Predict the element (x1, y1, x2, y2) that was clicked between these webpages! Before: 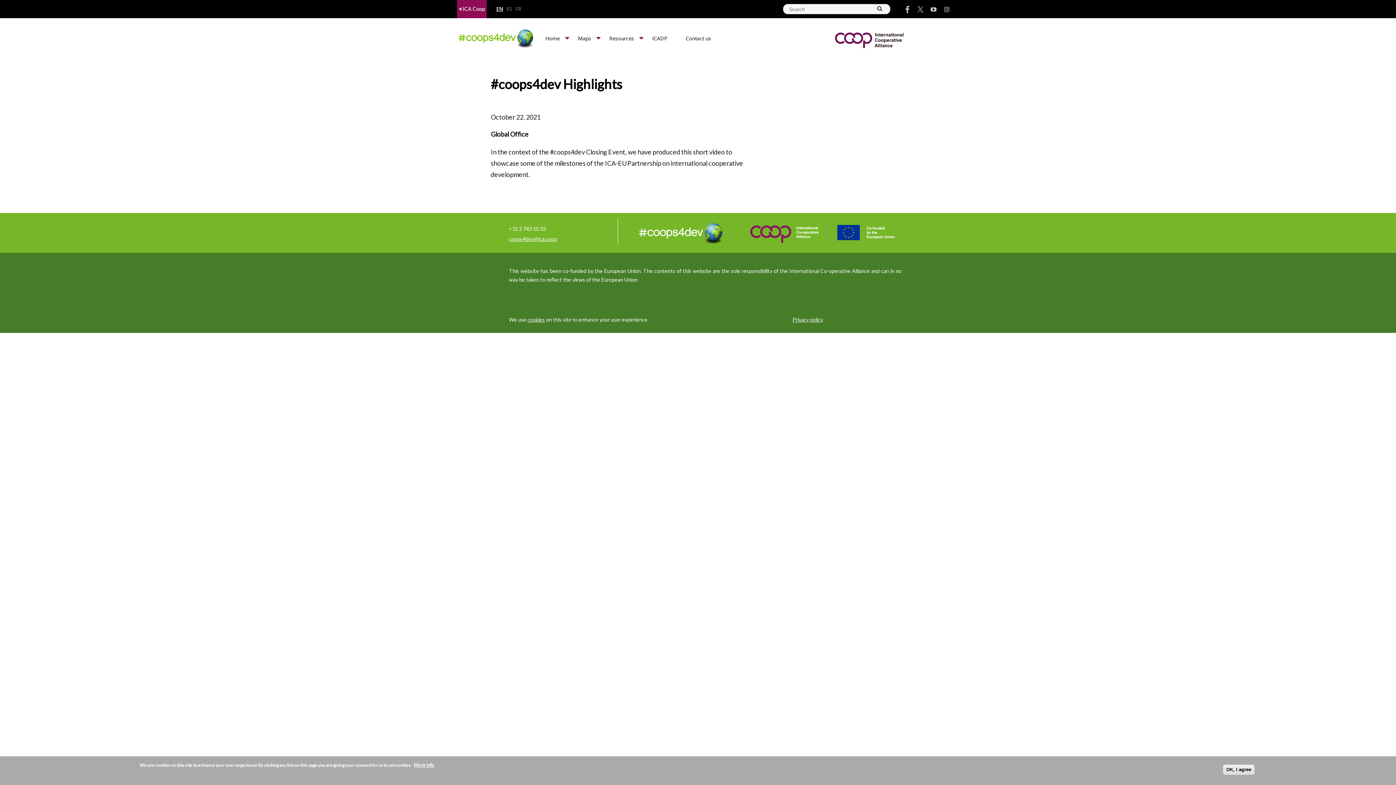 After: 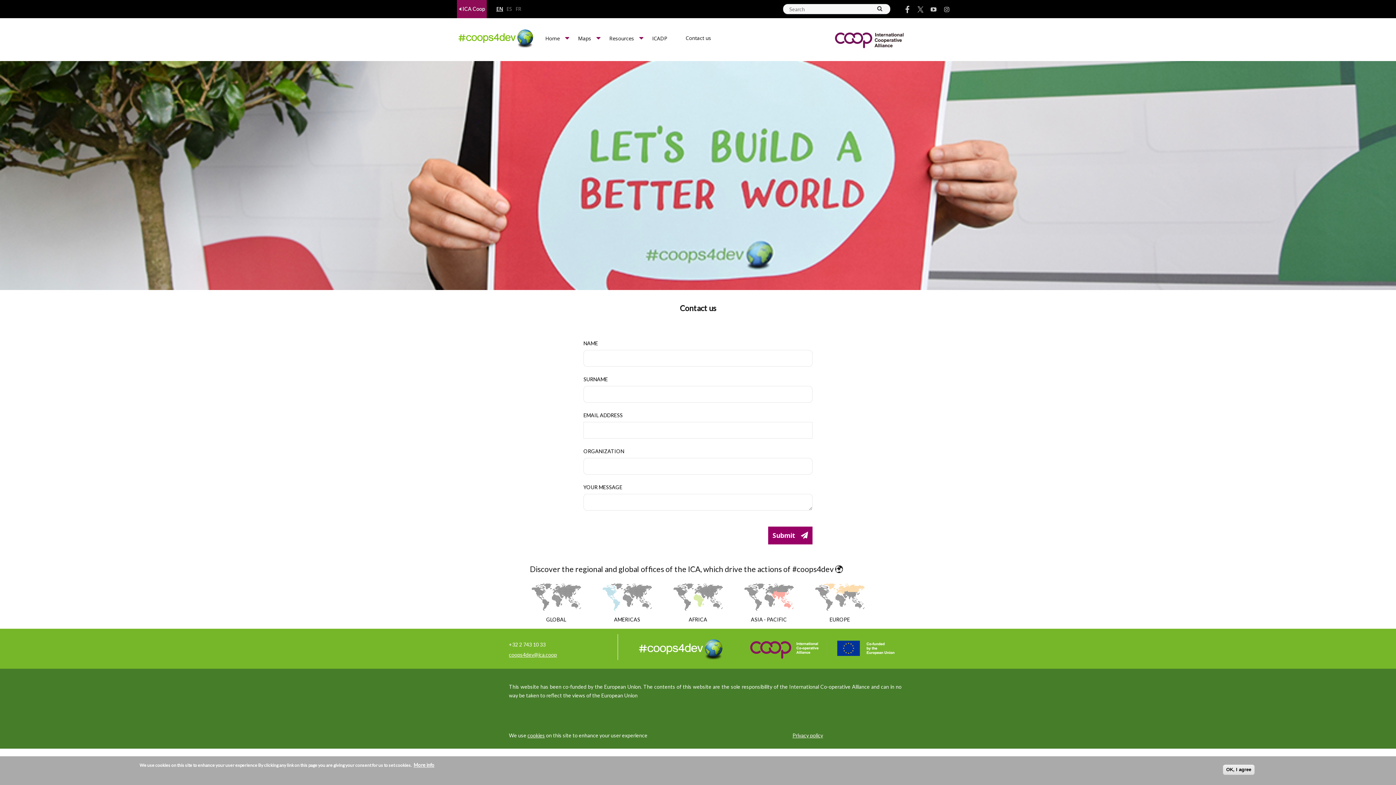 Action: label: coops4dev@ica.coop bbox: (509, 236, 557, 242)